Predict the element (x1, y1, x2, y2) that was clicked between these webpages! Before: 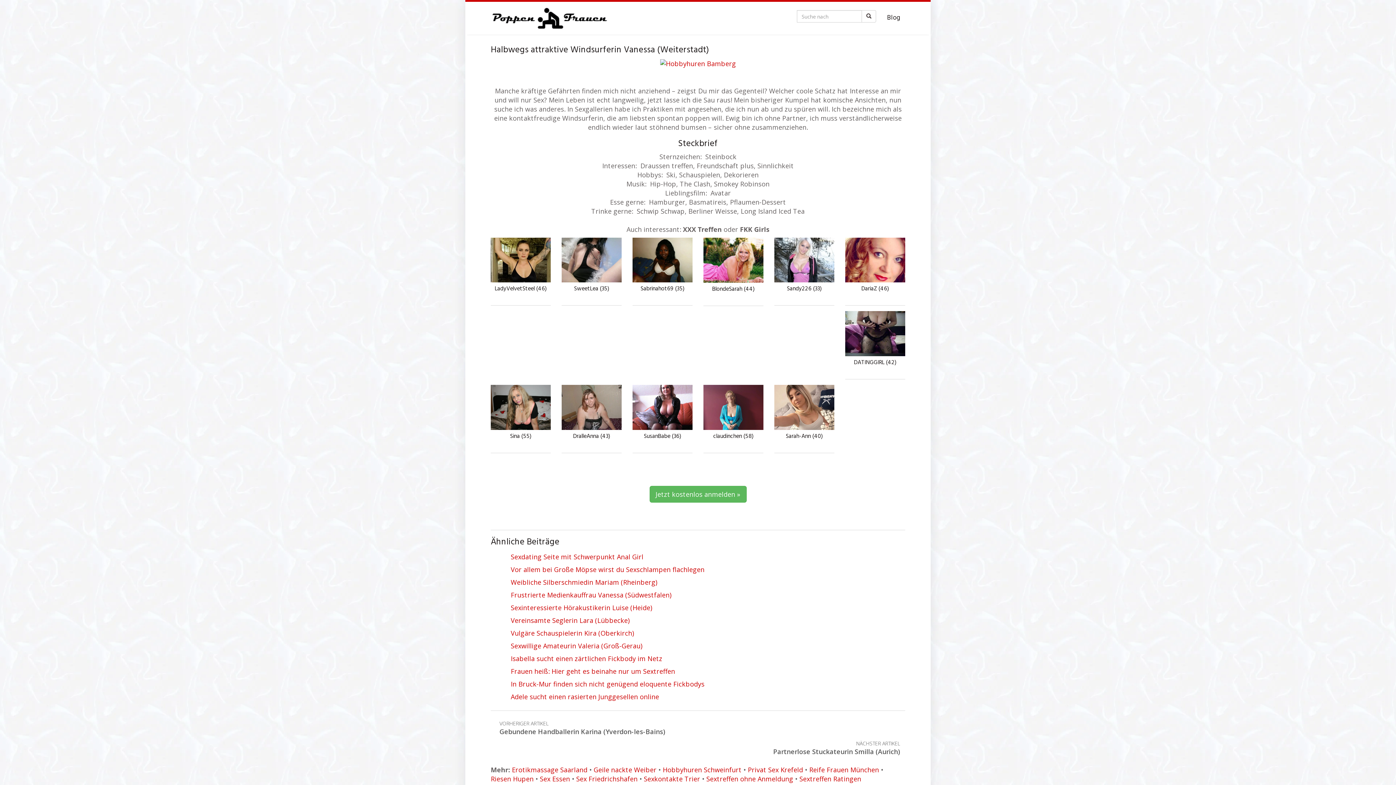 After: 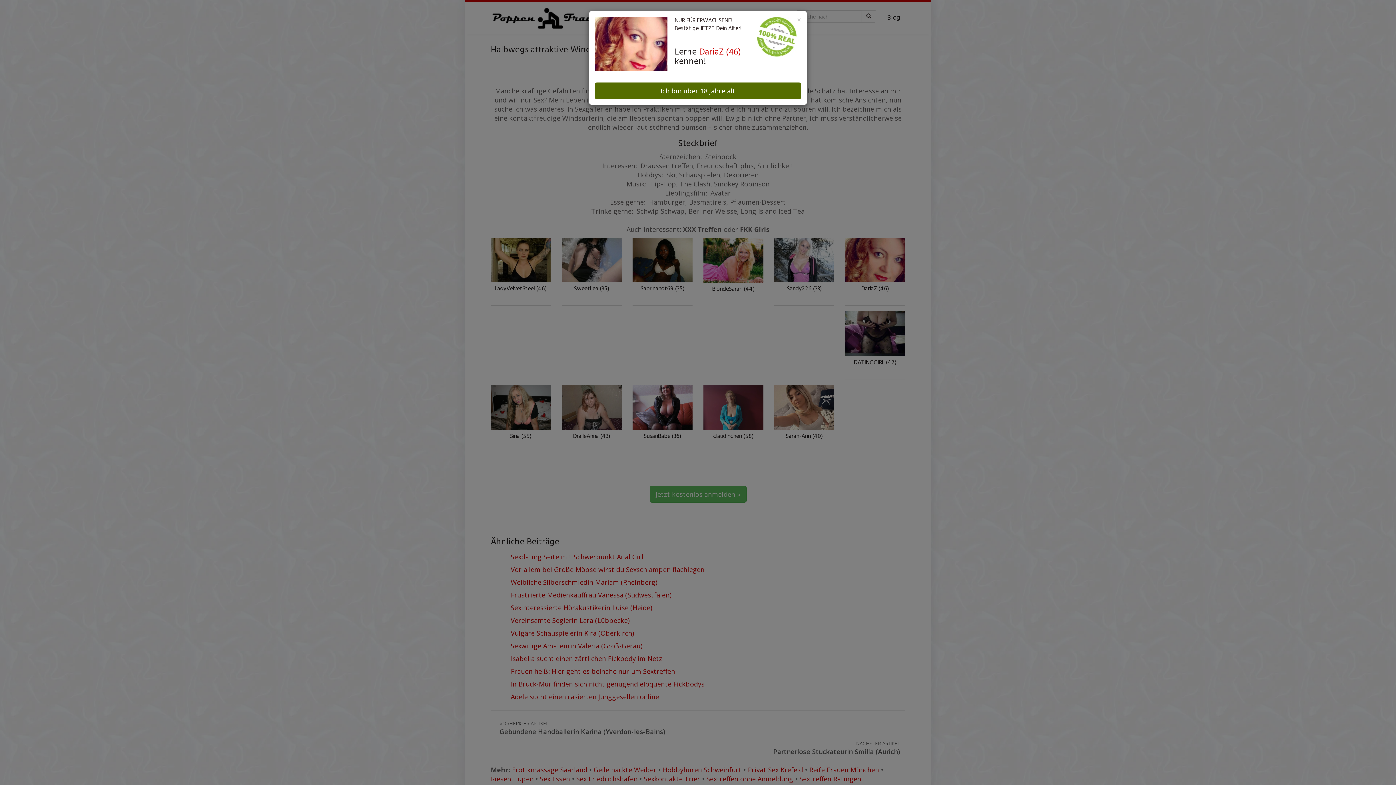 Action: bbox: (845, 286, 905, 294) label: DariaZ (46)